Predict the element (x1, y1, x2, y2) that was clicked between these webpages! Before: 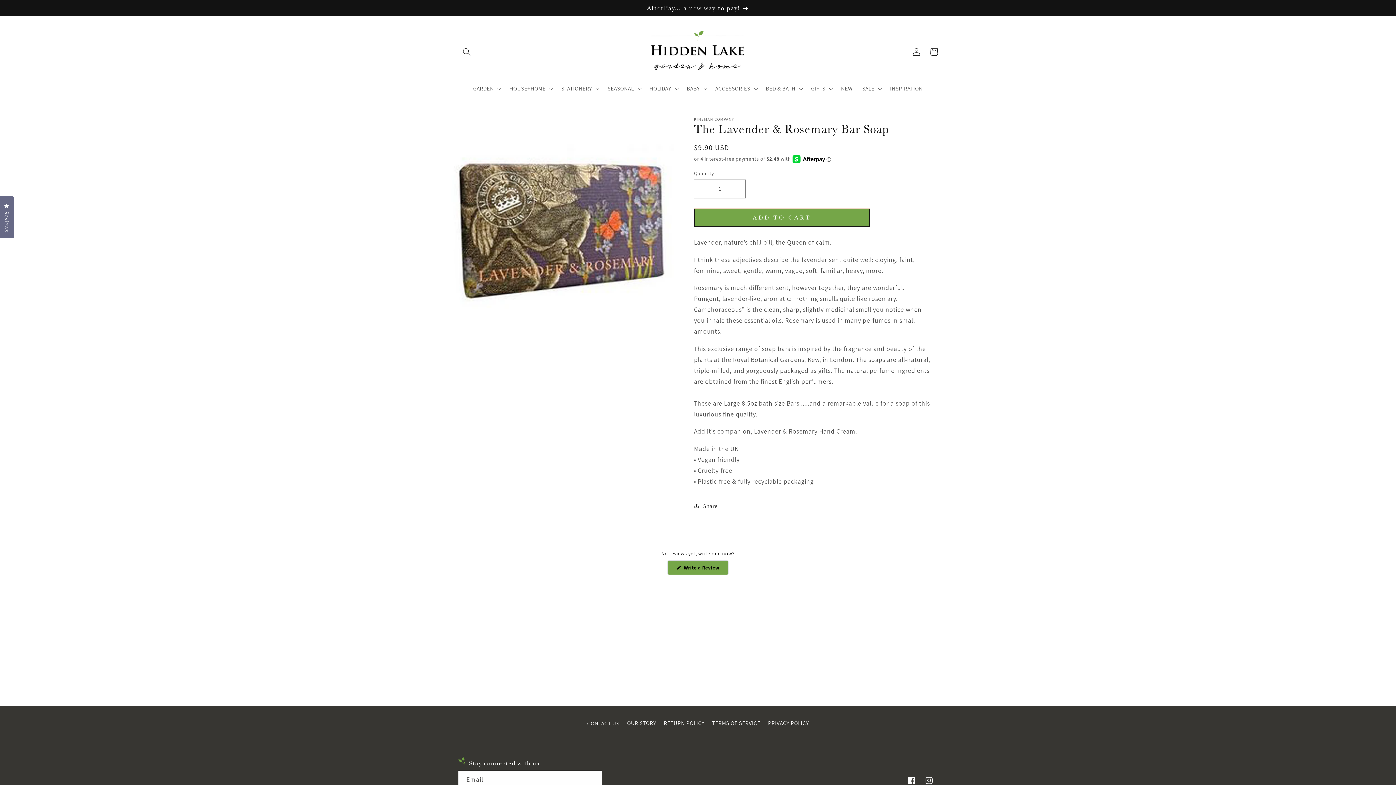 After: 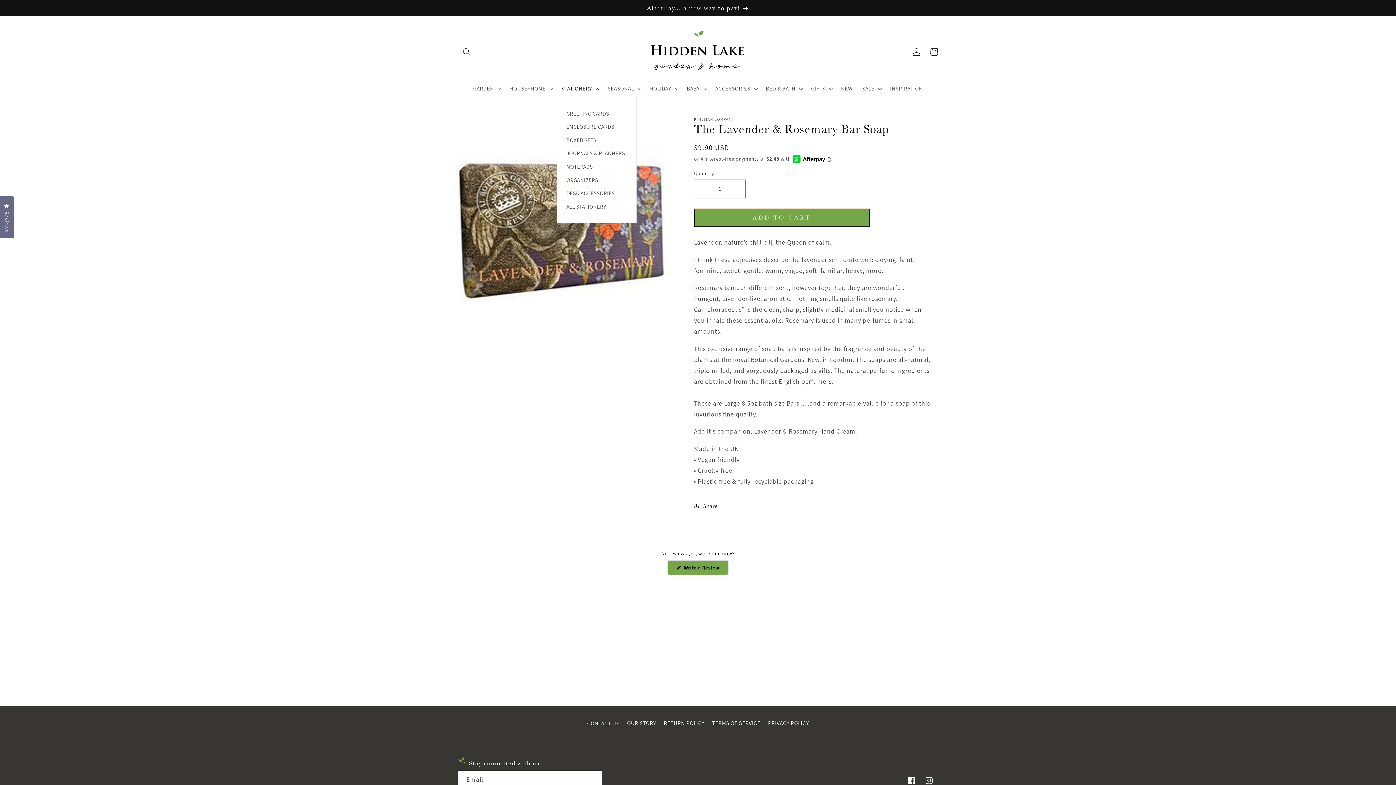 Action: label: STATIONERY bbox: (556, 80, 602, 96)